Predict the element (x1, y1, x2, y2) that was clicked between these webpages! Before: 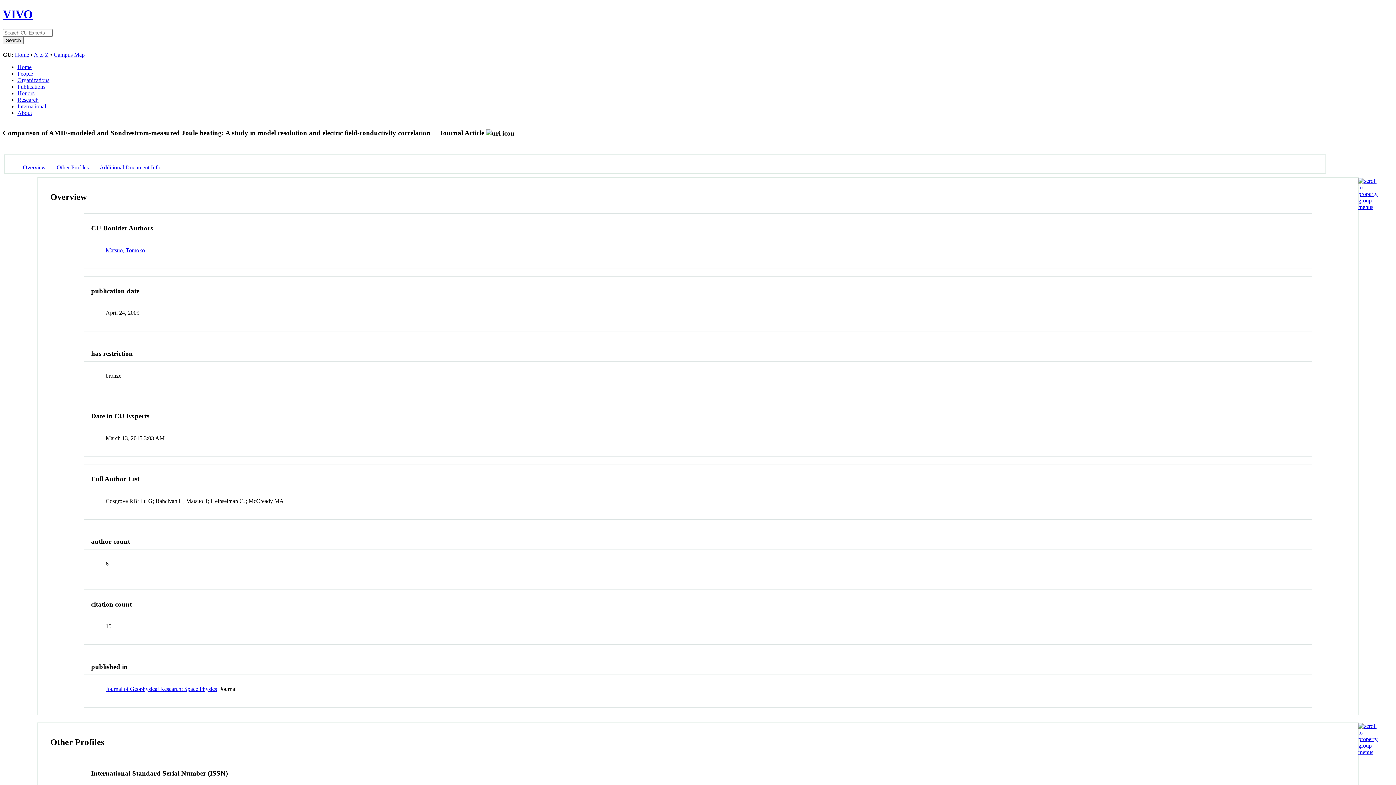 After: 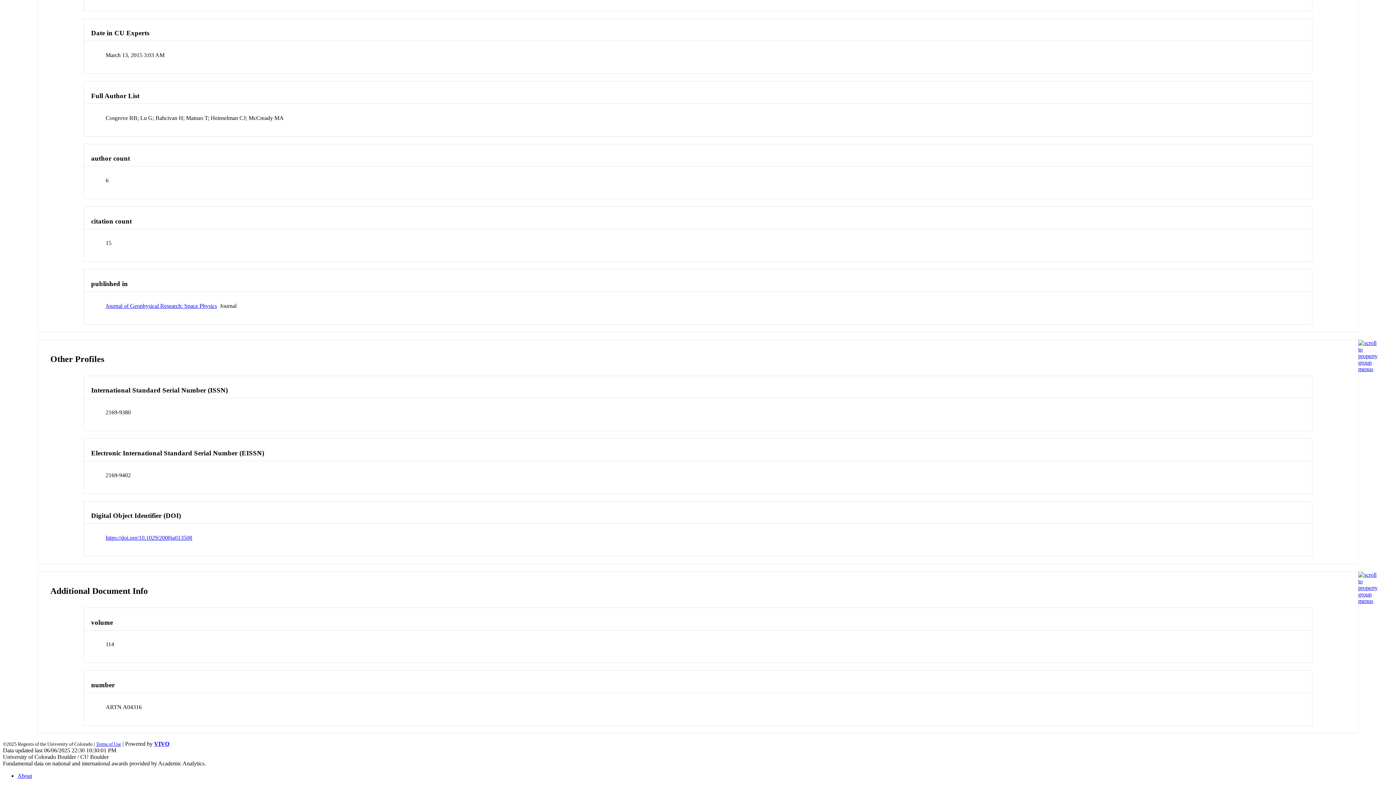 Action: label: Other Profiles bbox: (56, 164, 88, 170)